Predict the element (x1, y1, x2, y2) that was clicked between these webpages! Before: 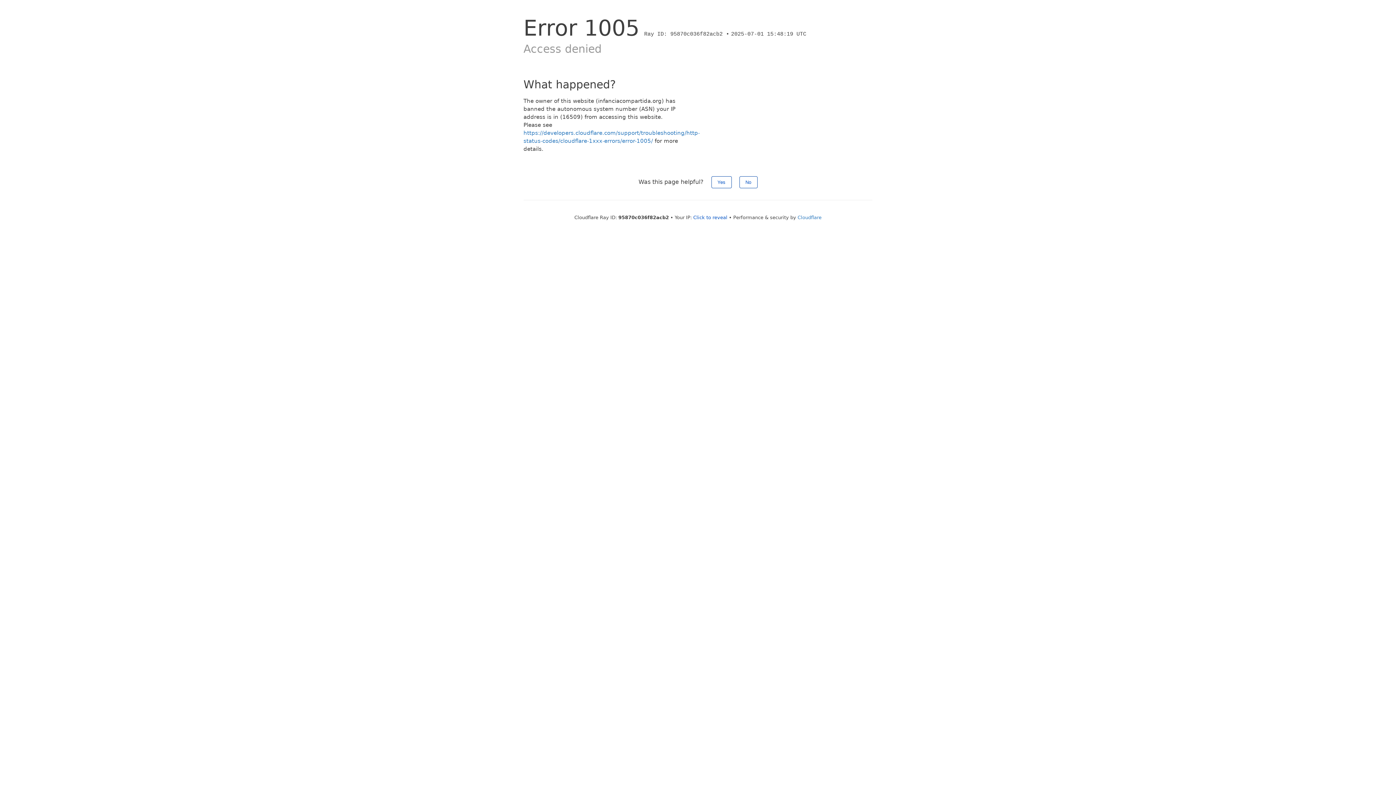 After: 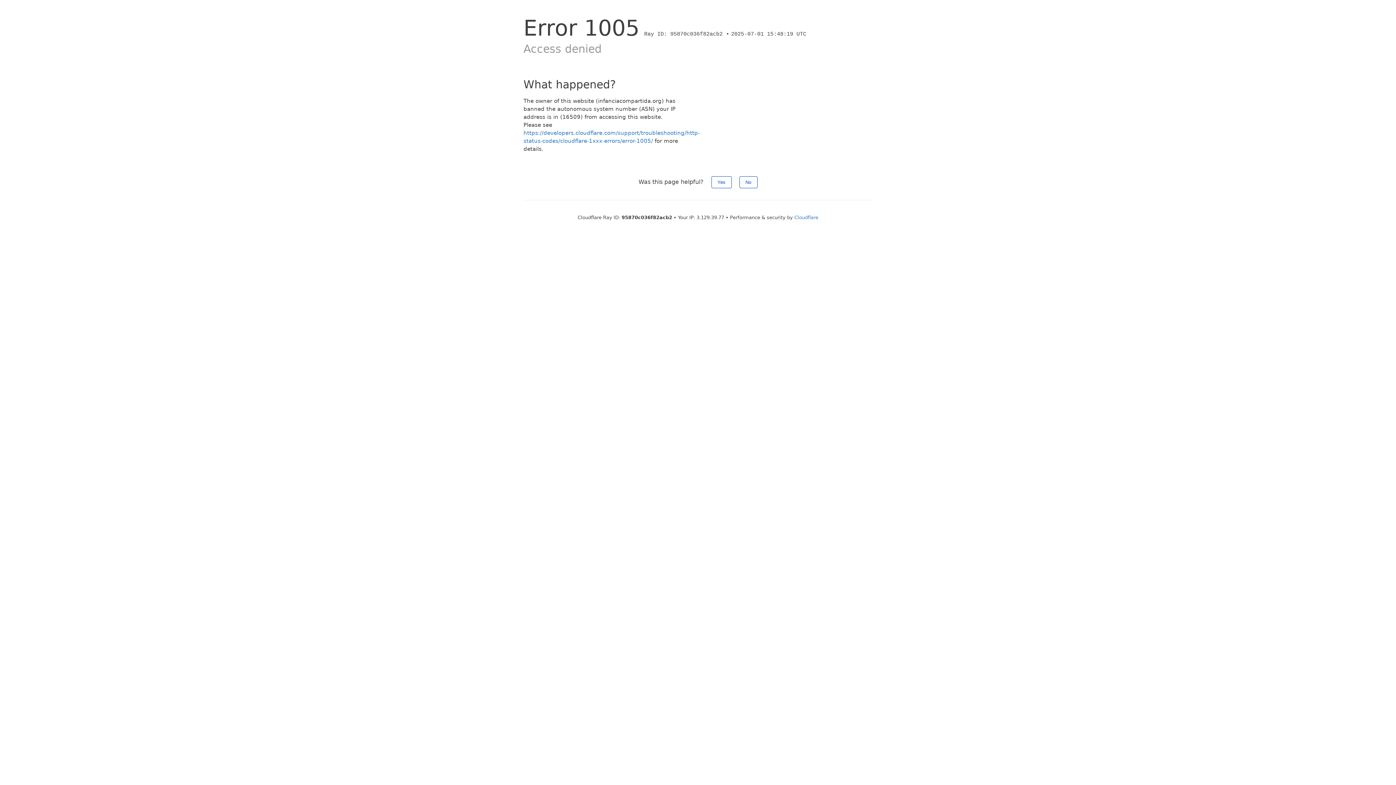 Action: bbox: (693, 214, 727, 220) label: Click to reveal